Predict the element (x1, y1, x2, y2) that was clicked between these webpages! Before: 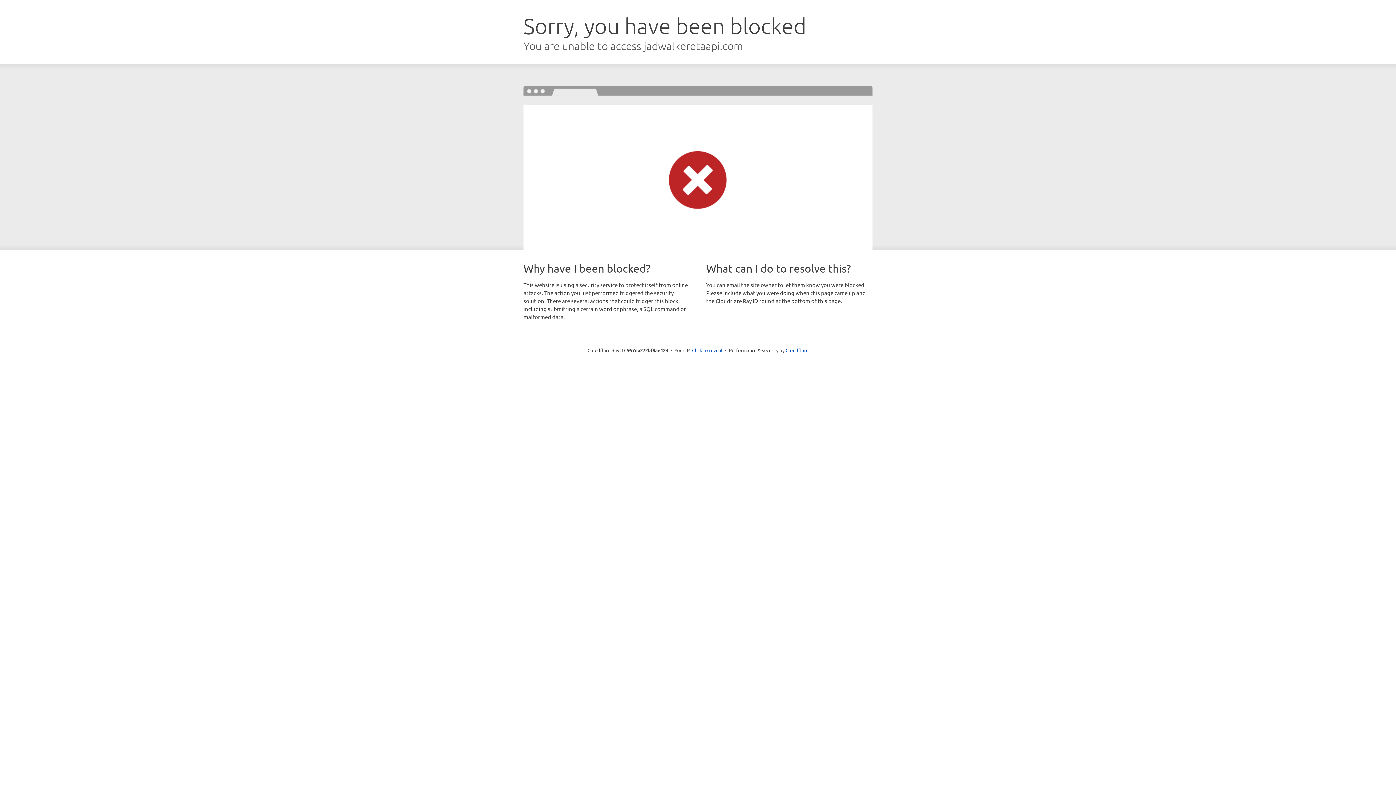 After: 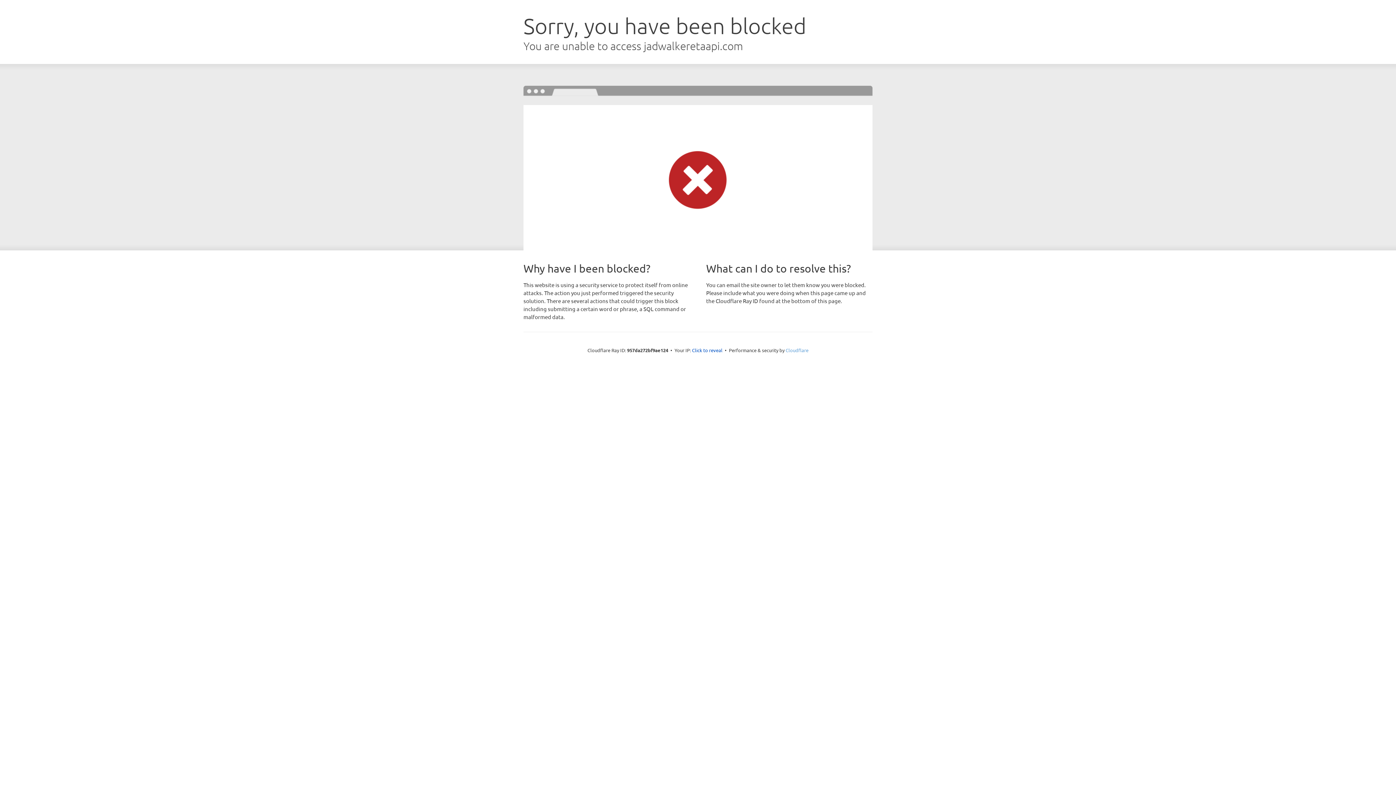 Action: bbox: (785, 347, 808, 353) label: Cloudflare